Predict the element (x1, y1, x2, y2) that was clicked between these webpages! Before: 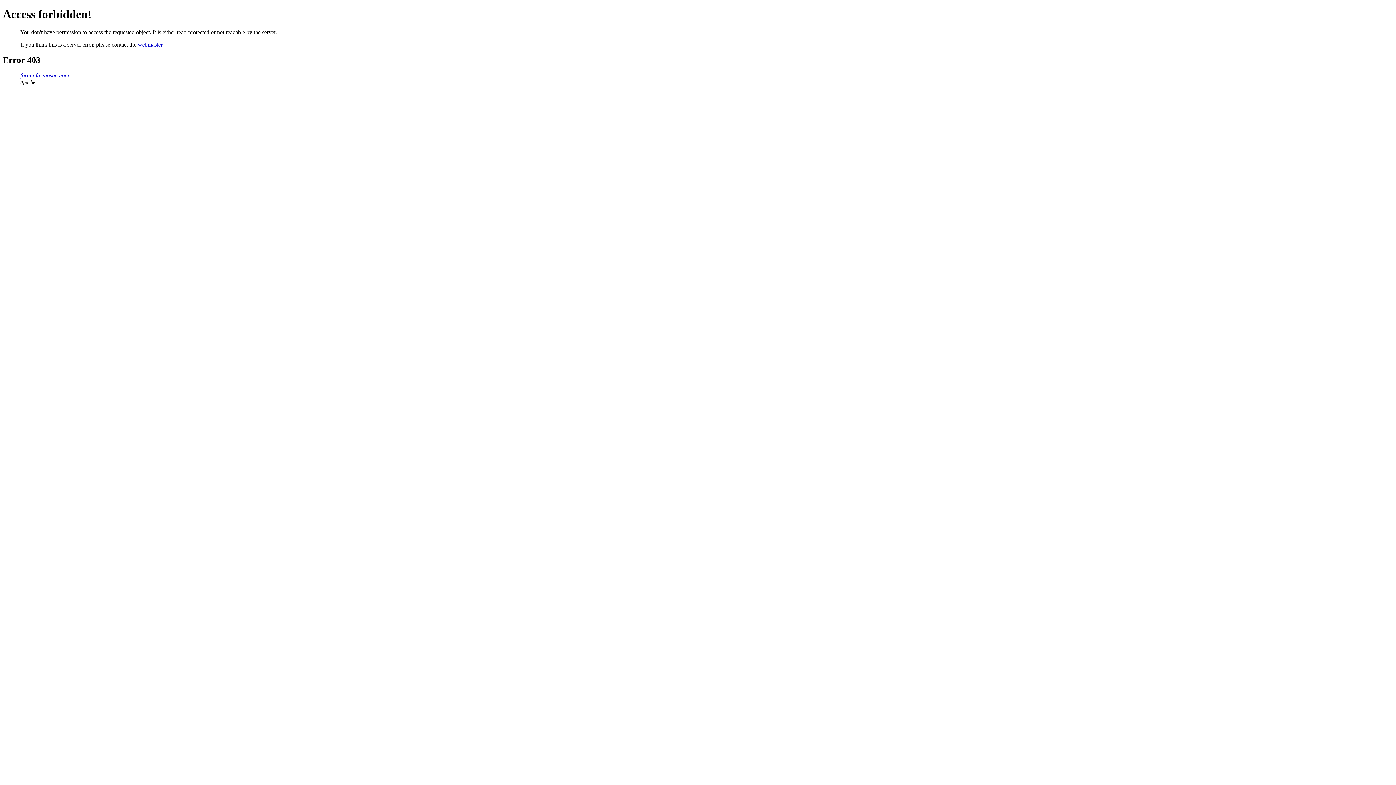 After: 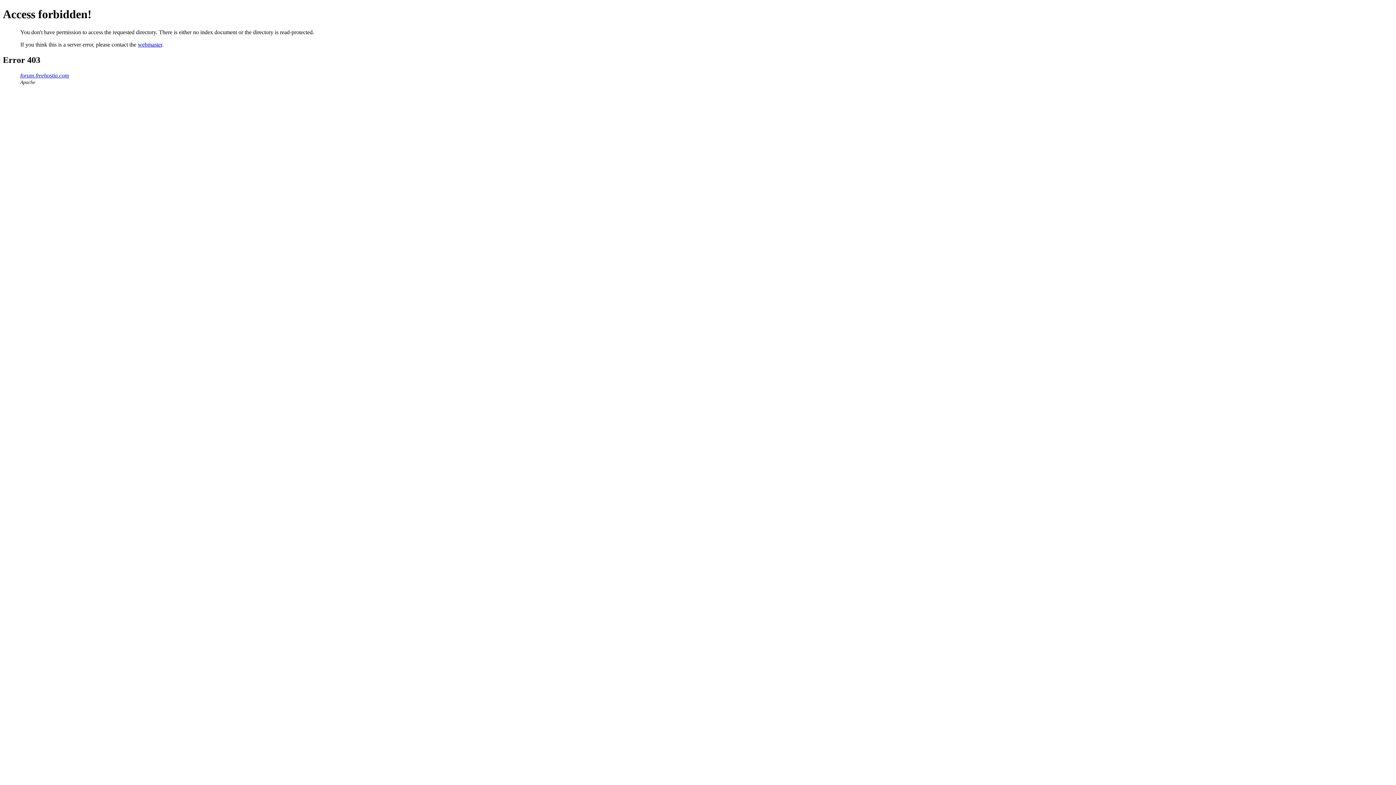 Action: label: forum.freehostia.com bbox: (20, 72, 69, 78)